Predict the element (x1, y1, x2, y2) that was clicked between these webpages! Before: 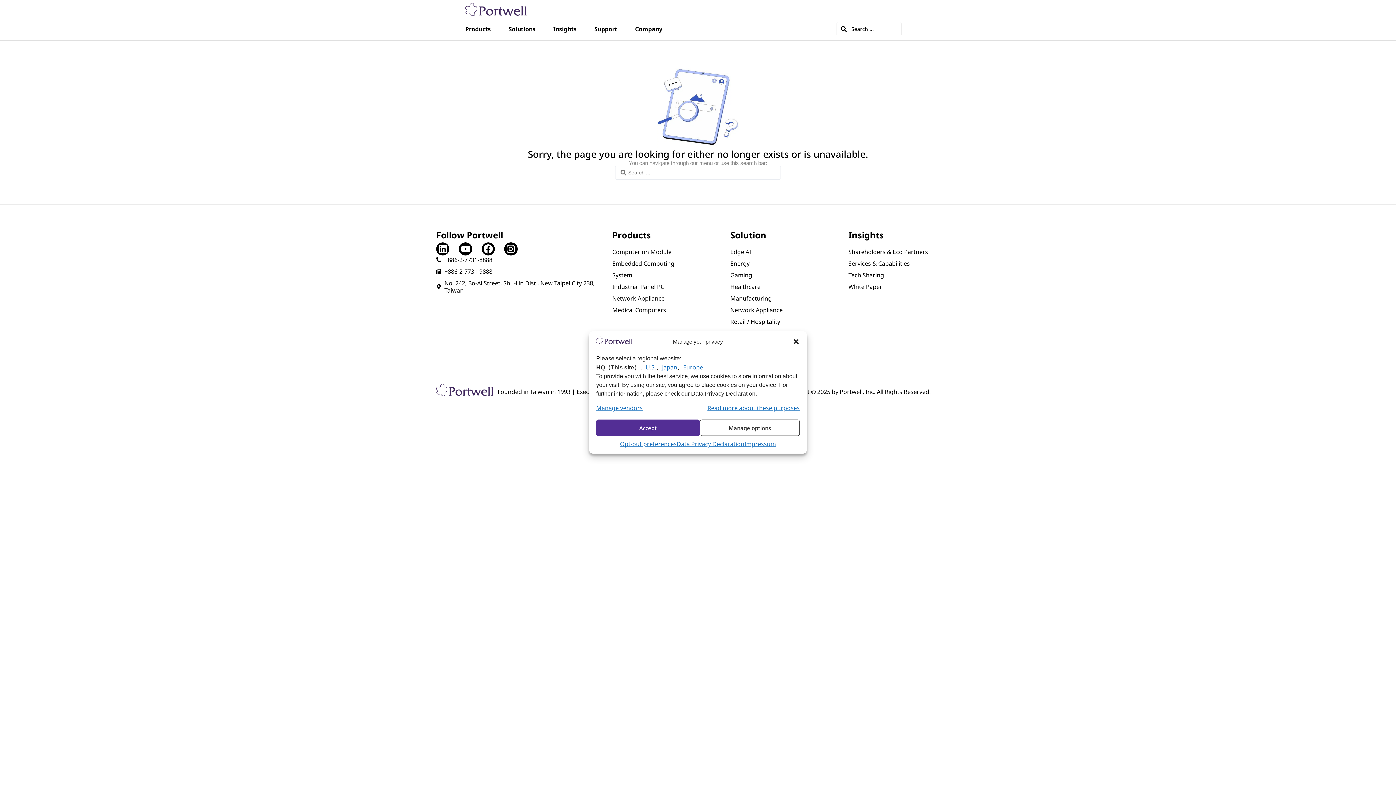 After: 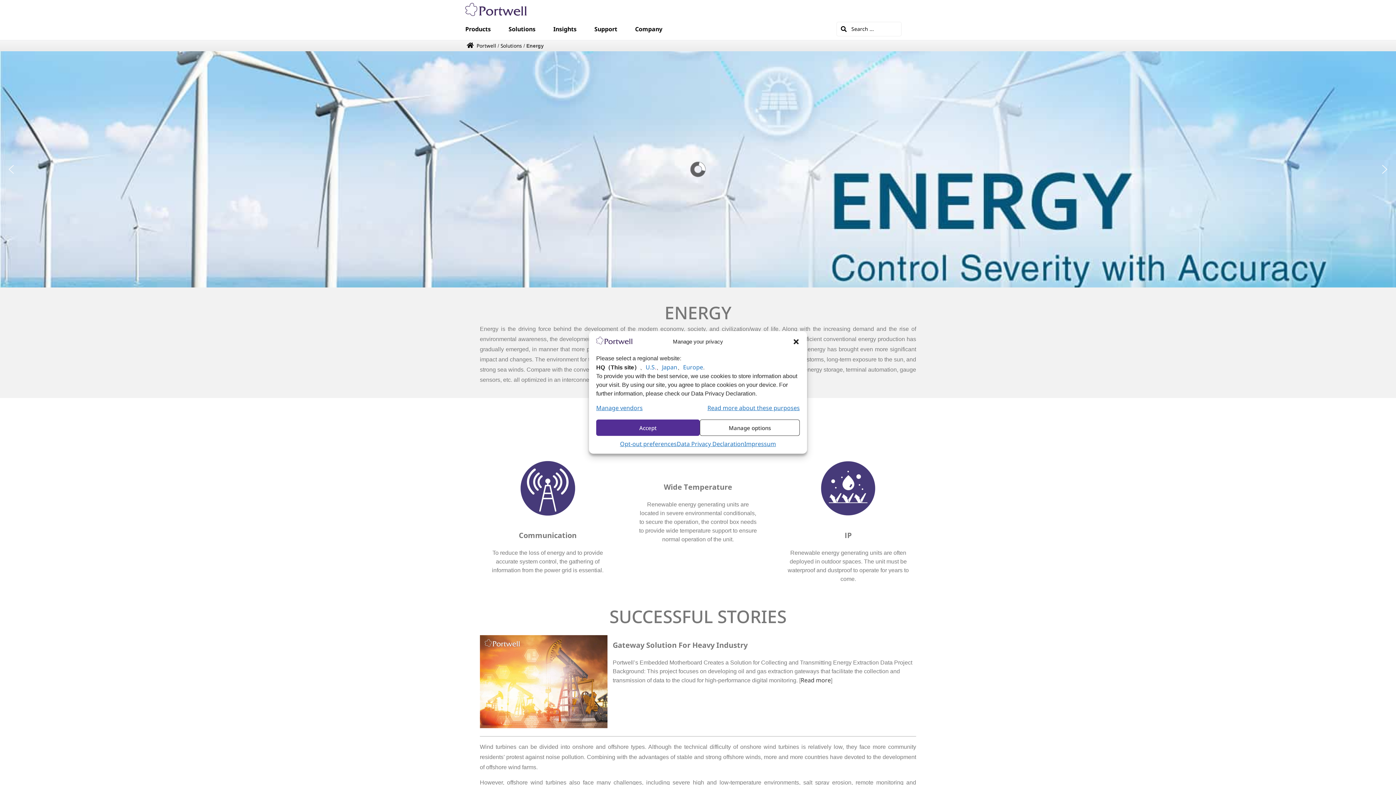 Action: label: Energy bbox: (730, 260, 848, 267)